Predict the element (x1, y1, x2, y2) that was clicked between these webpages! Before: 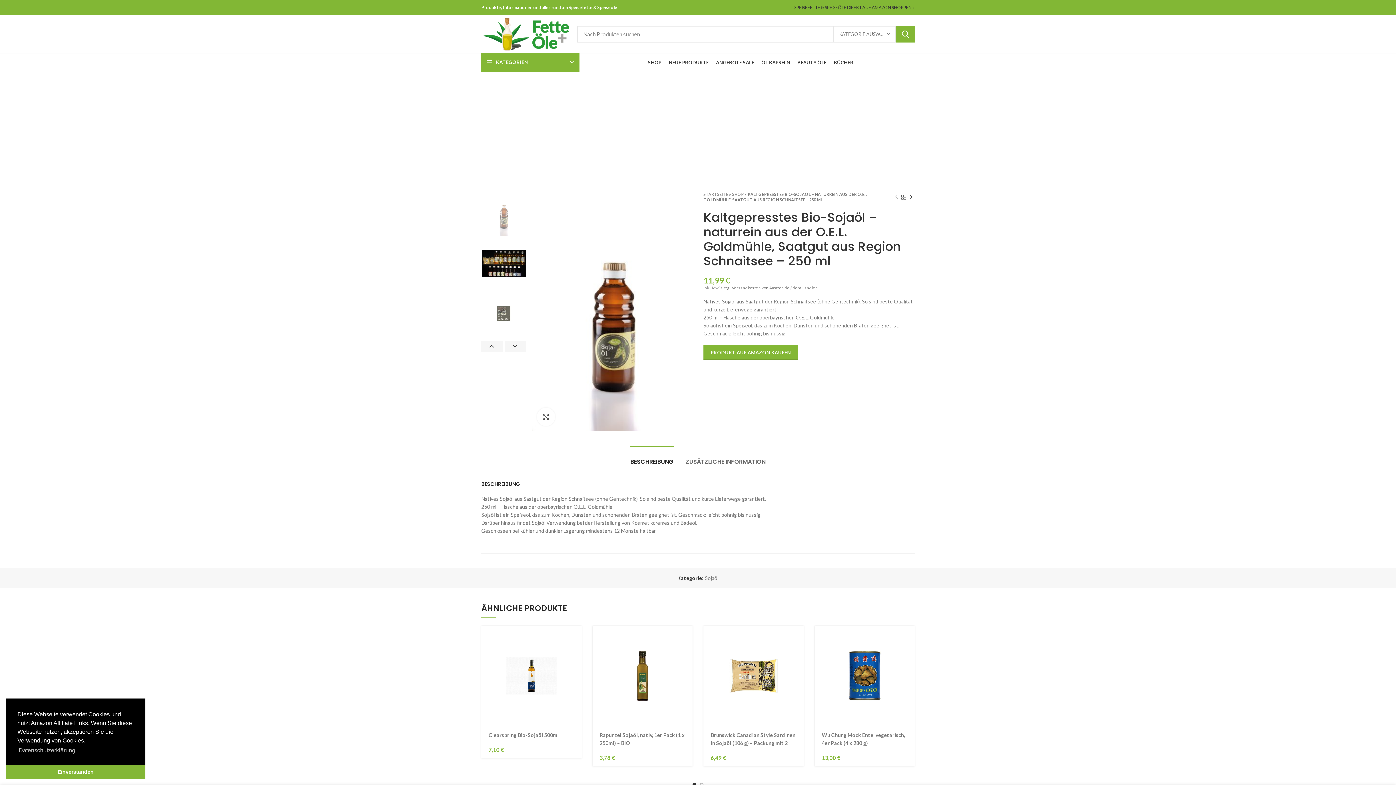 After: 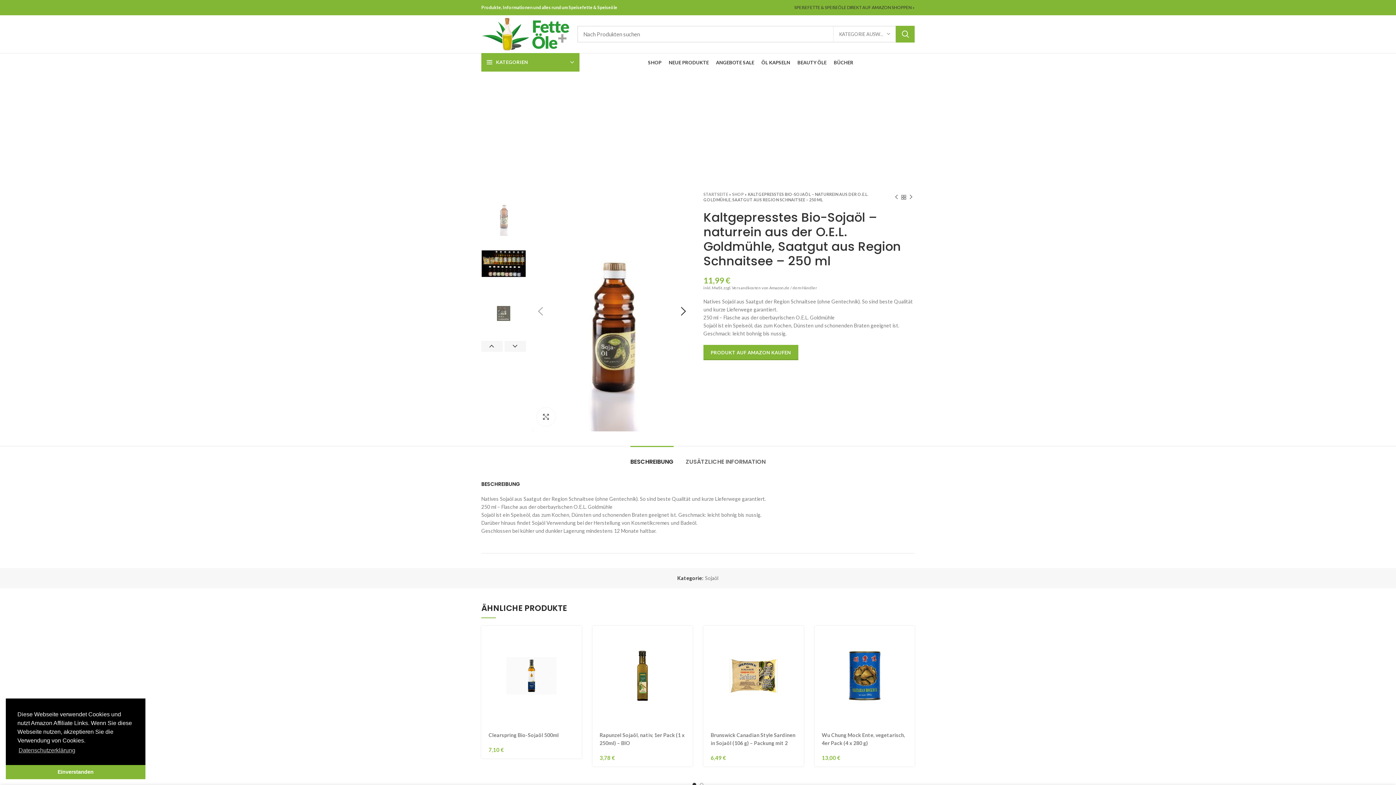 Action: bbox: (532, 307, 692, 313)